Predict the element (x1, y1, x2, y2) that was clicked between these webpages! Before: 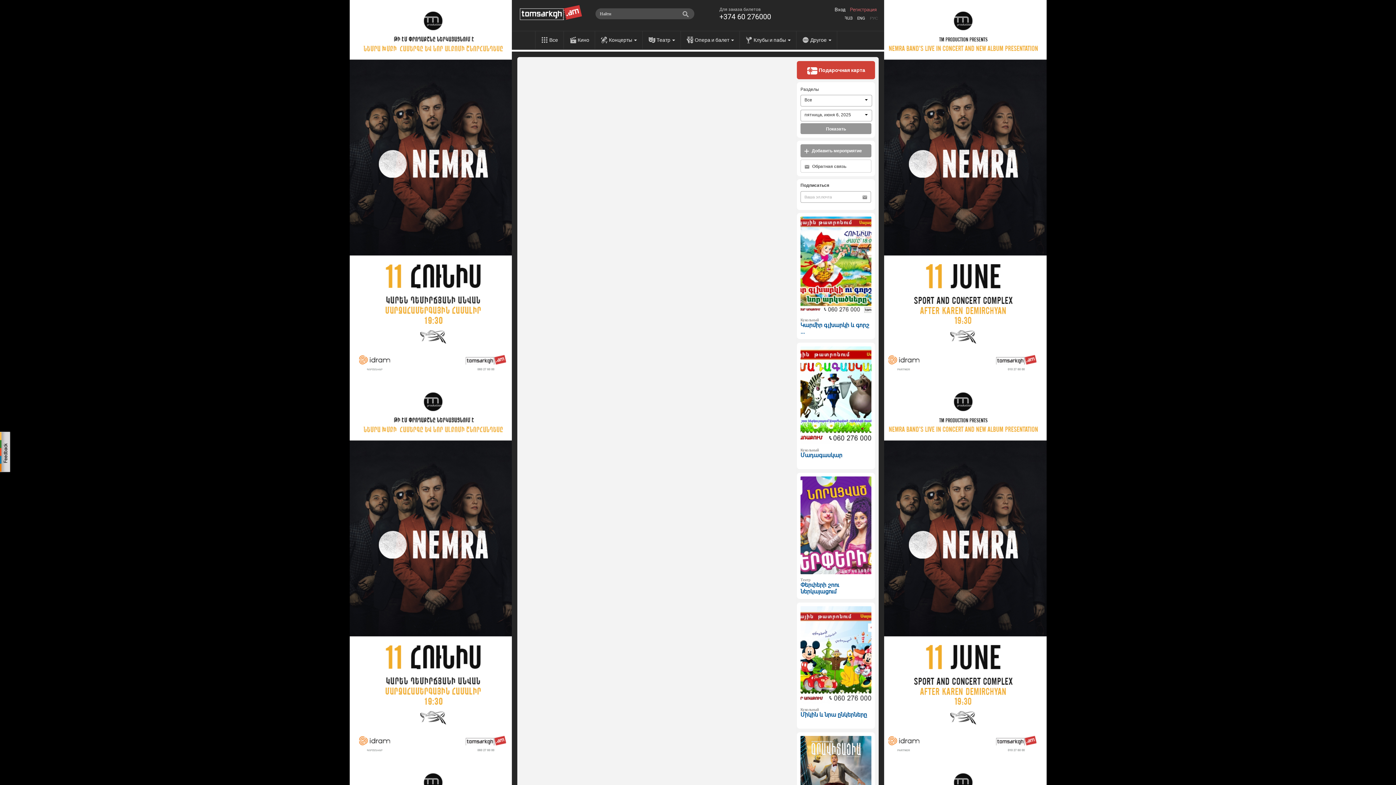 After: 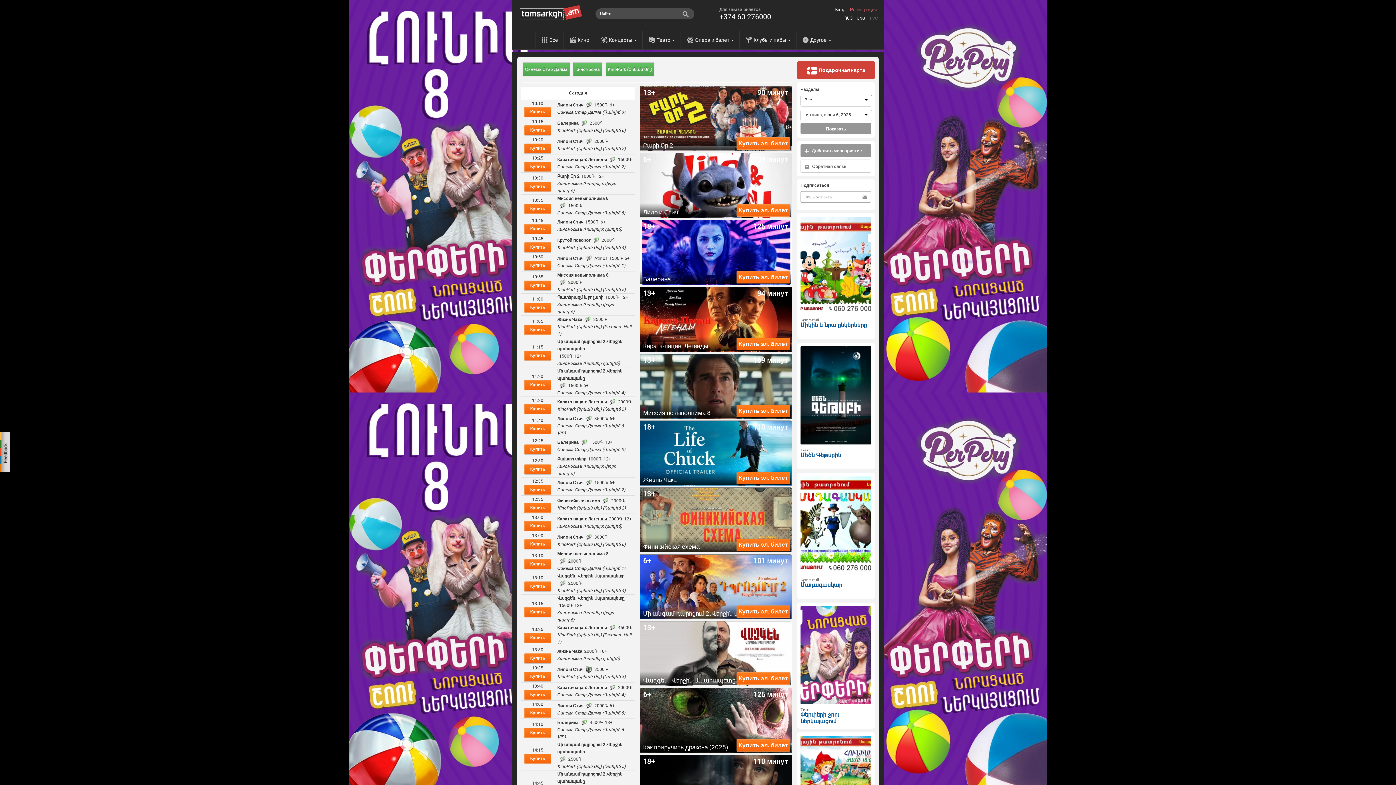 Action: bbox: (564, 31, 595, 49) label: Кино